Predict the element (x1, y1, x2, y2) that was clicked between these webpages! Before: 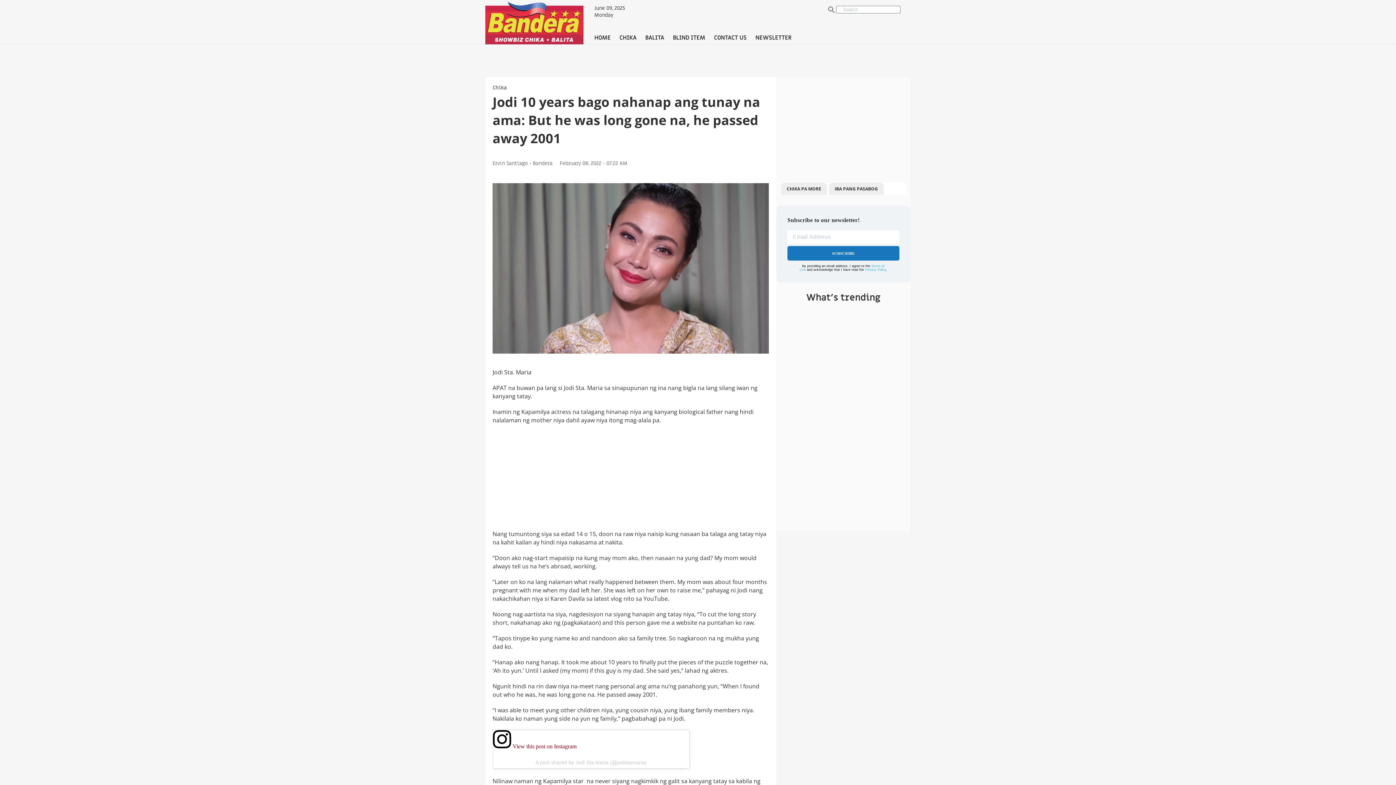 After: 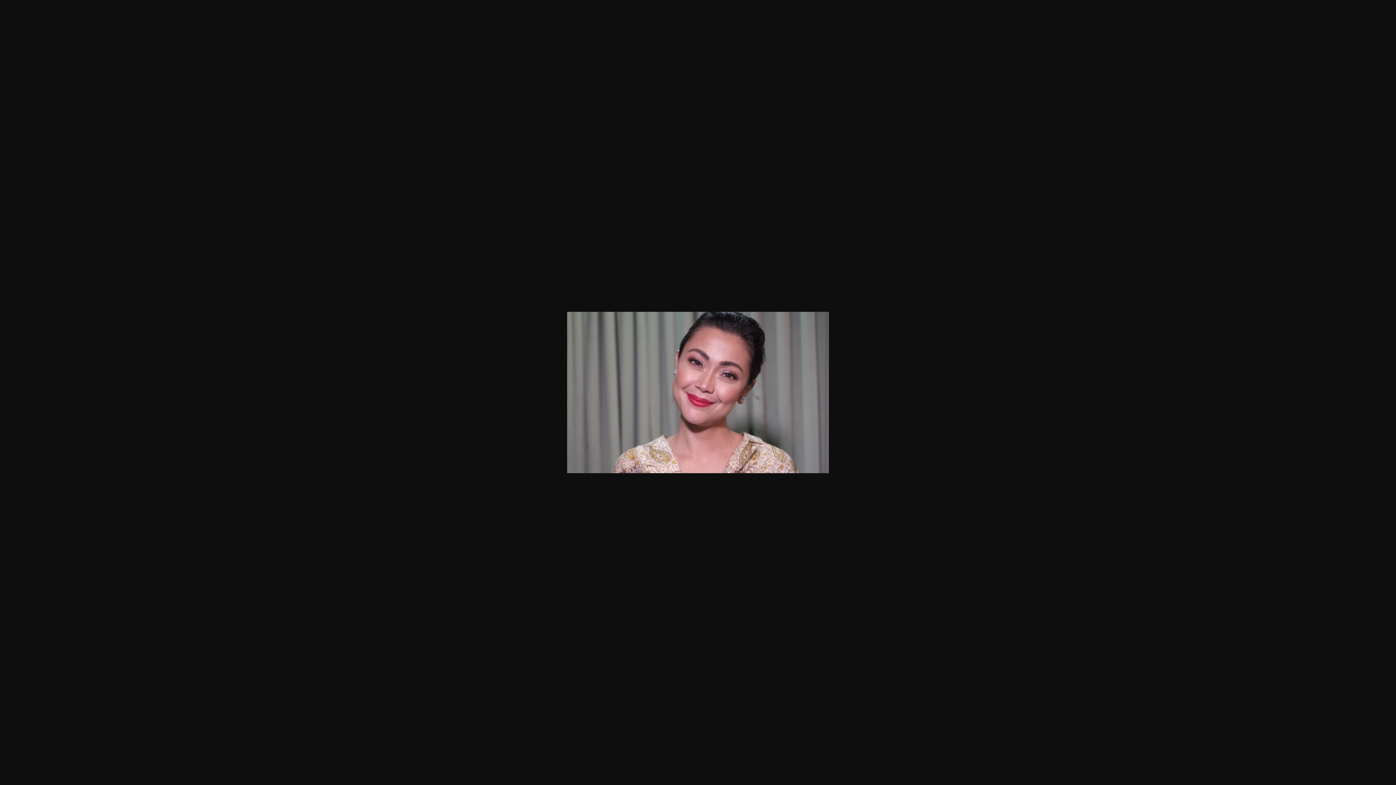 Action: bbox: (492, 183, 769, 353)